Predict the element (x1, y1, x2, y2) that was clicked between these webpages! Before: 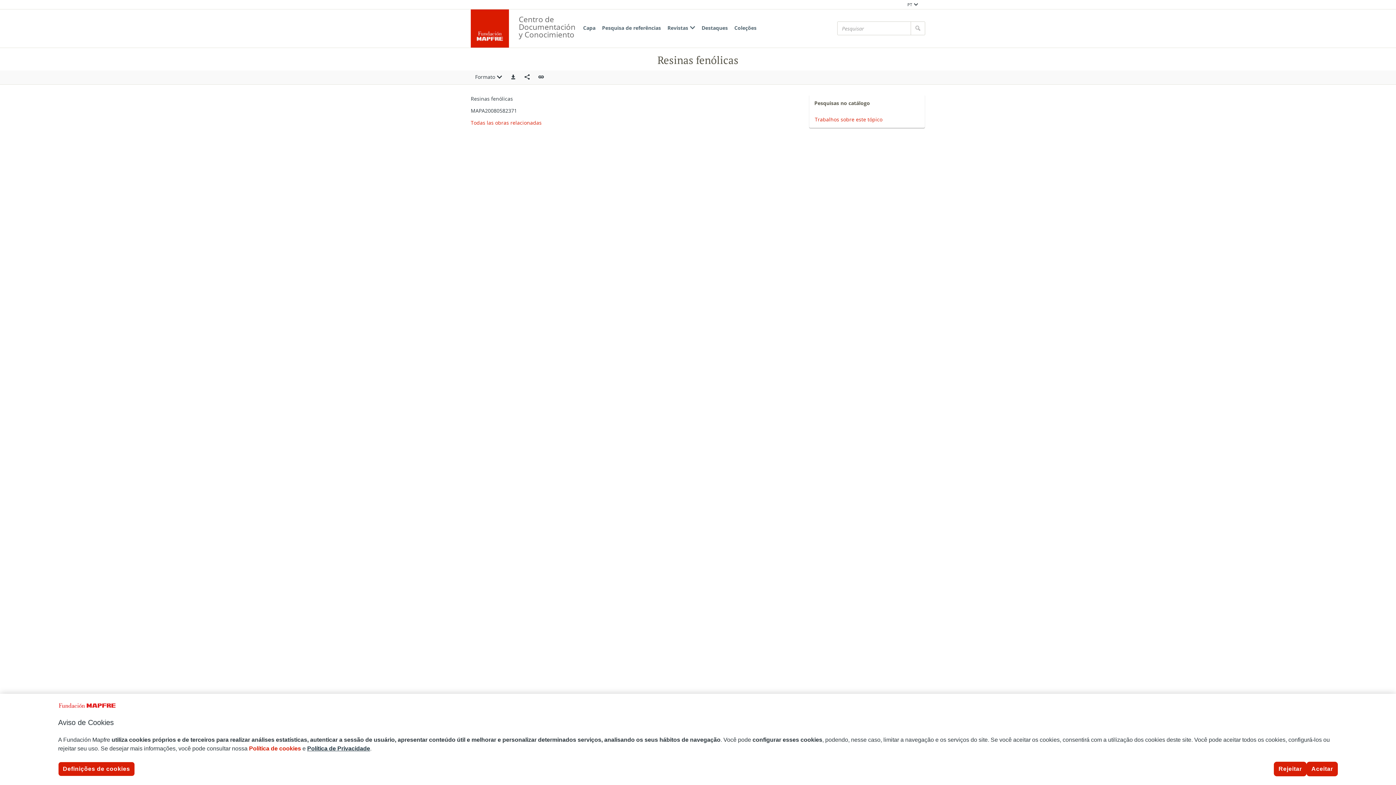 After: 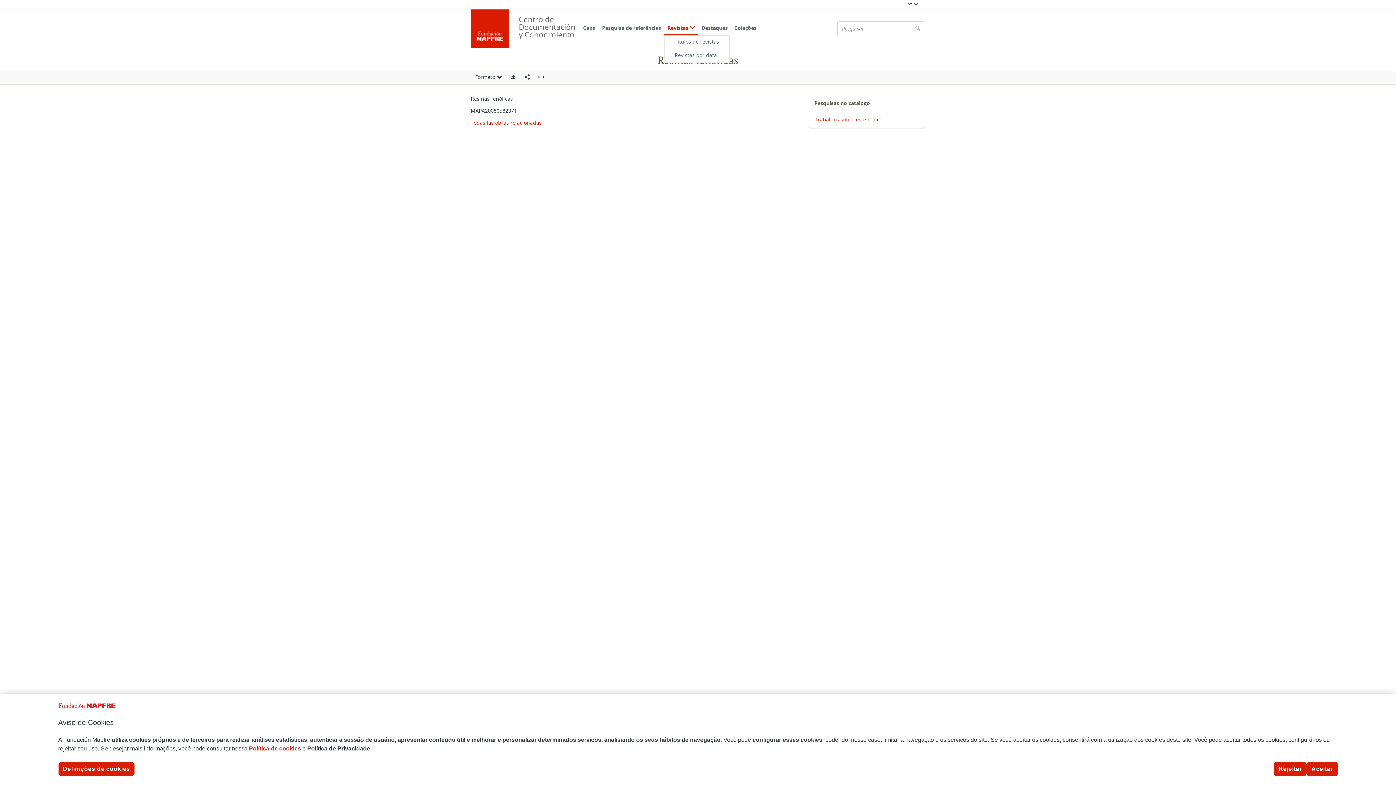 Action: bbox: (664, 21, 698, 35) label: Revistas